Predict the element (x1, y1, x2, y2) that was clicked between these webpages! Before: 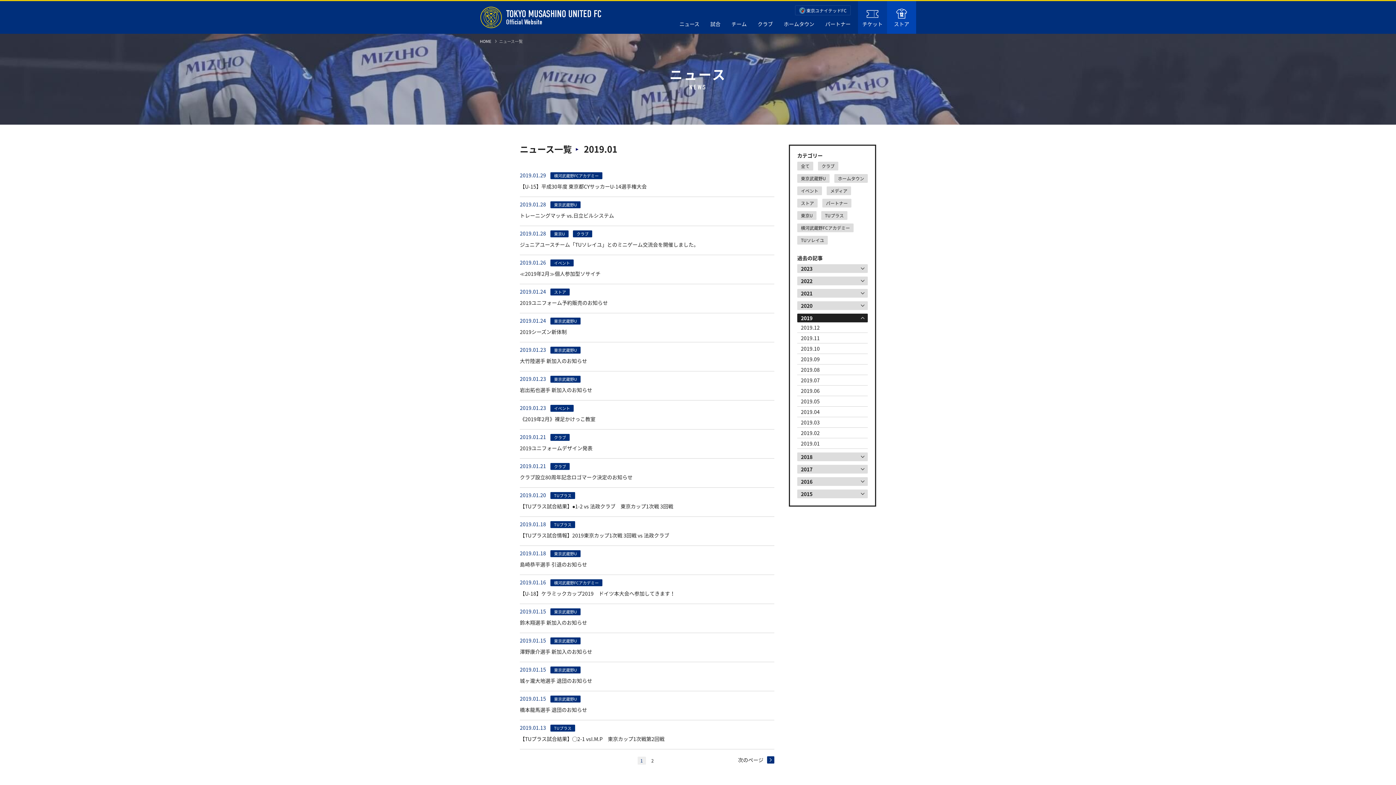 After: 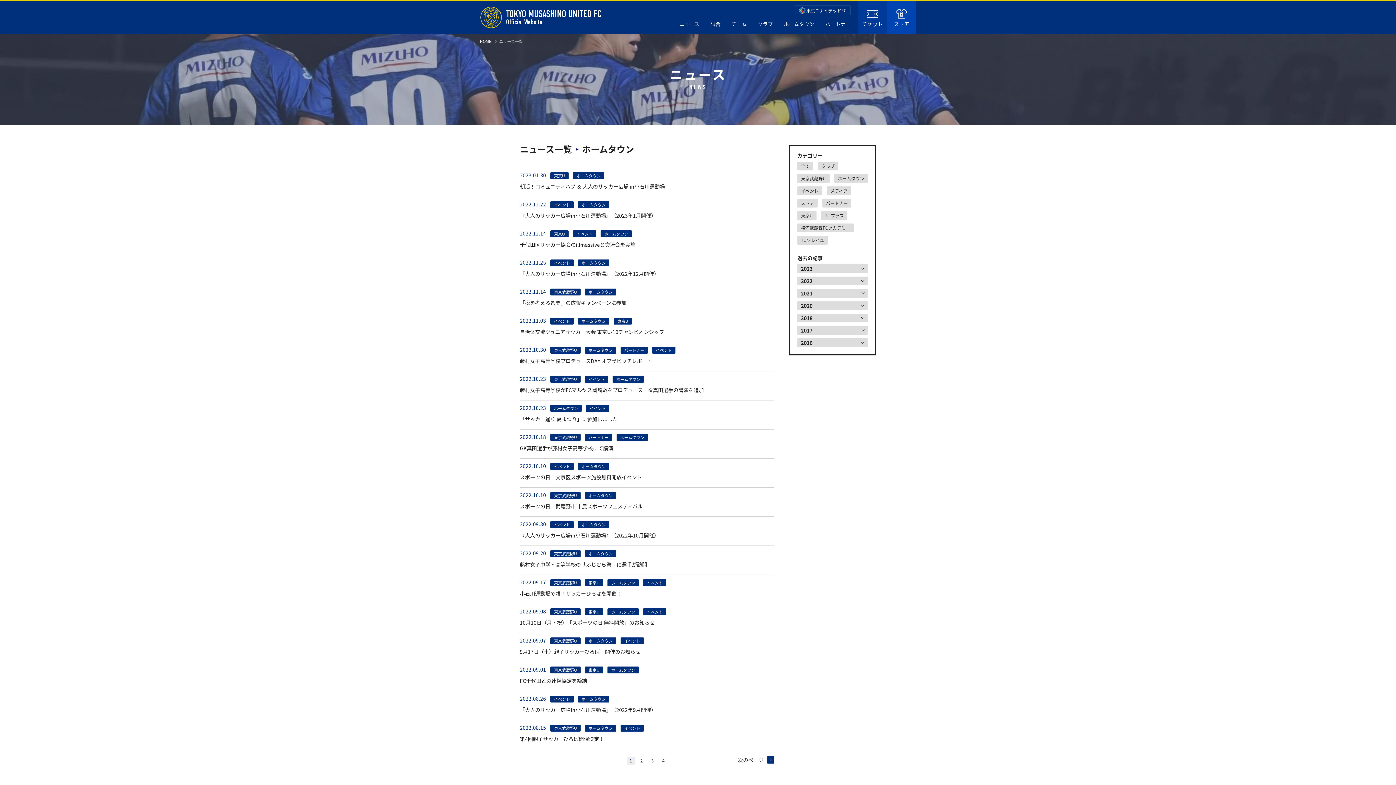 Action: label: ホームタウン bbox: (834, 174, 868, 182)